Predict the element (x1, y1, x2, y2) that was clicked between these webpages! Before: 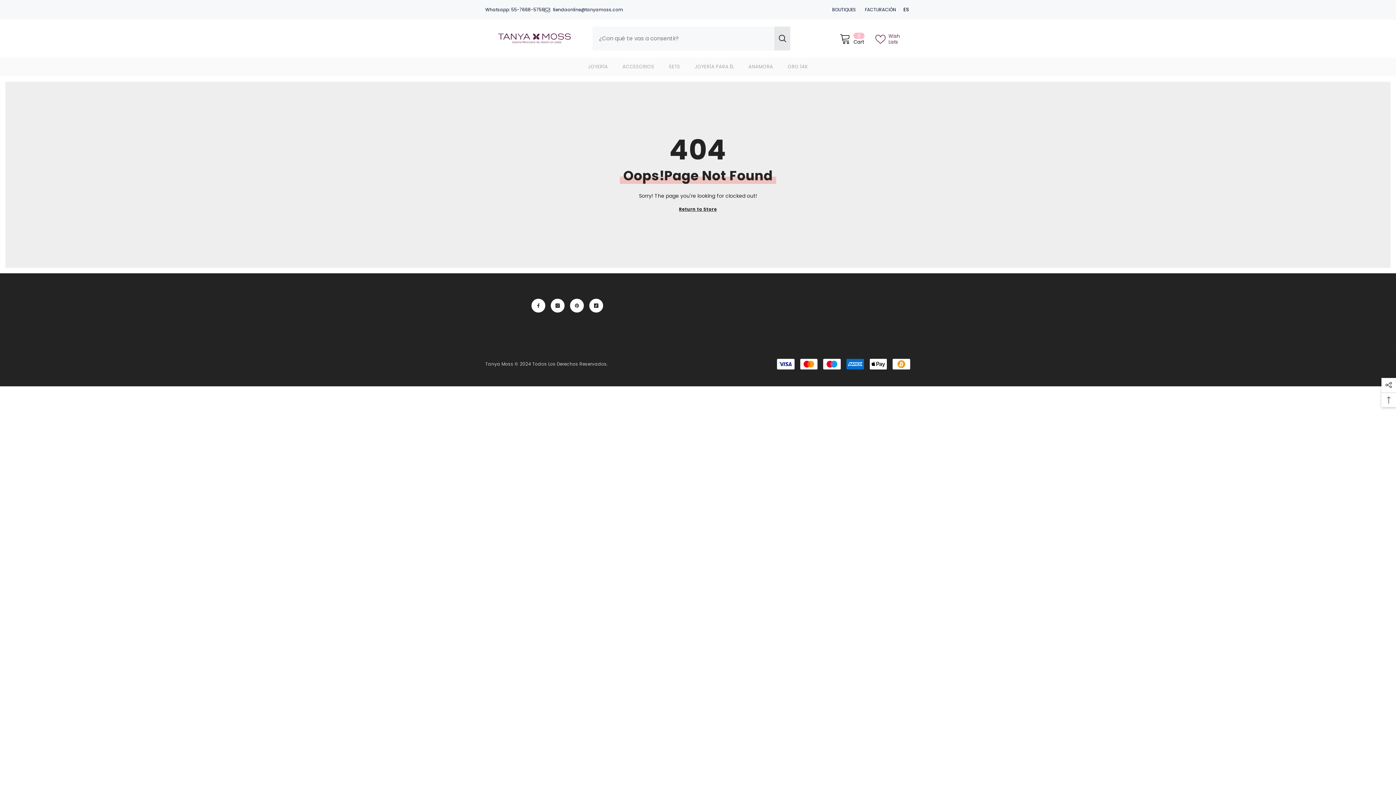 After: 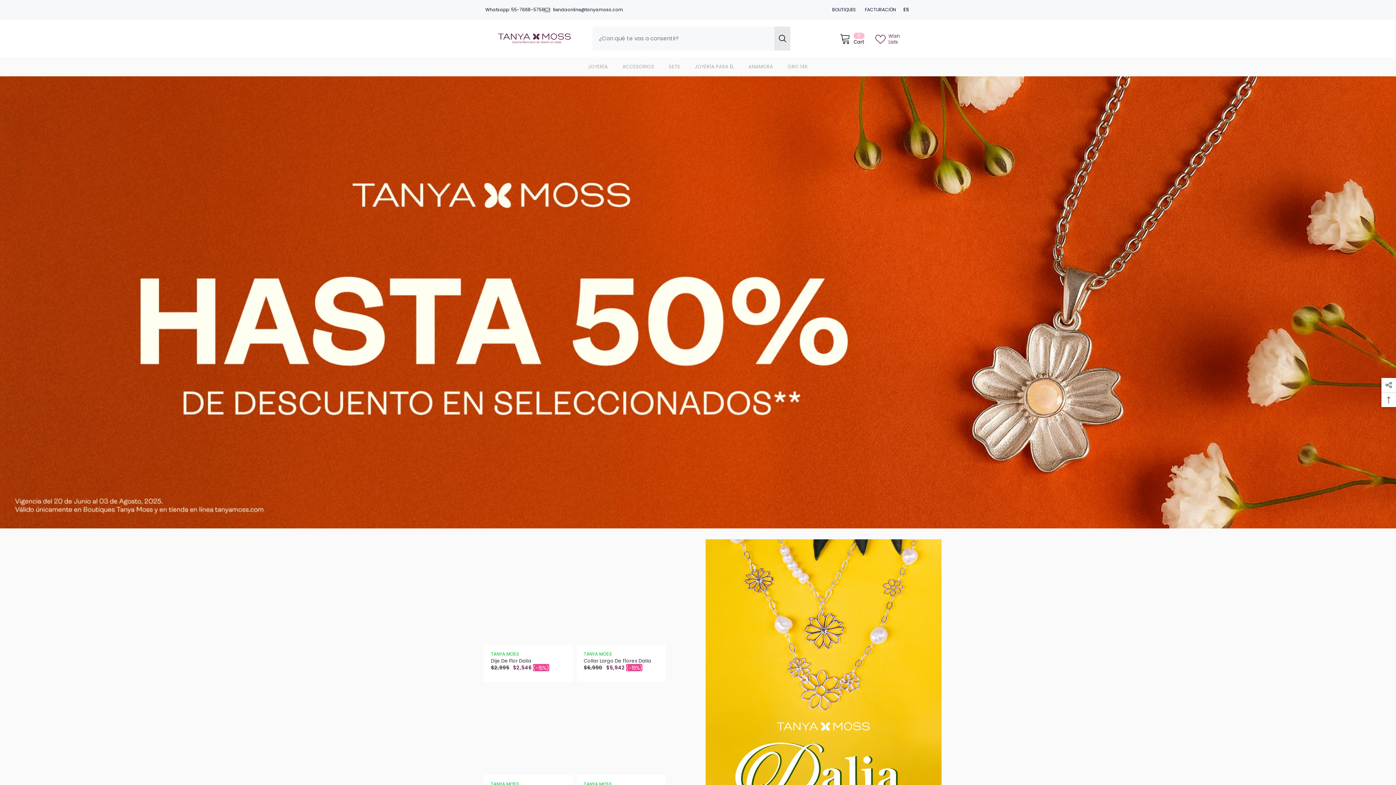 Action: bbox: (580, 64, 615, 76) label: JOYERÍA